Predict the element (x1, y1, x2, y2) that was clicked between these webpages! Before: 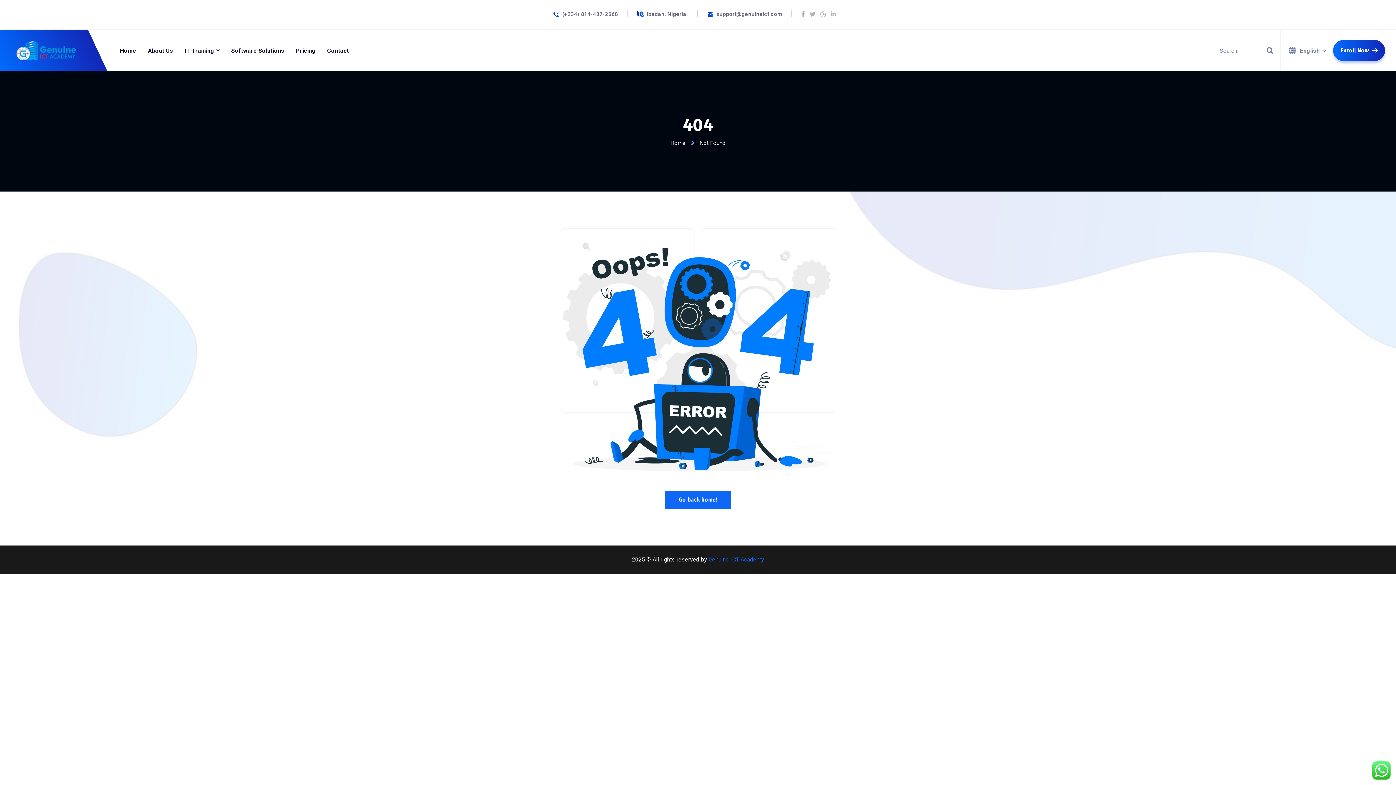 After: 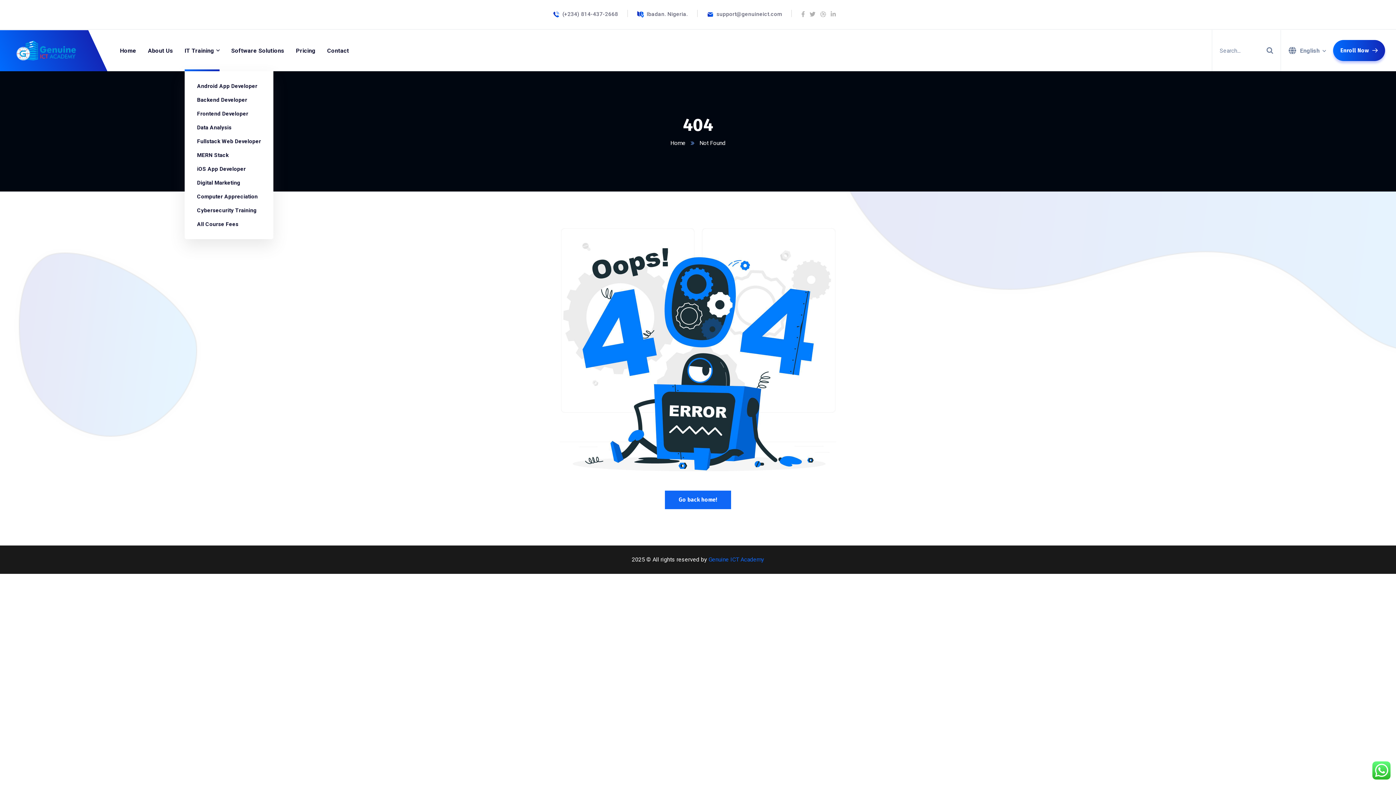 Action: bbox: (184, 30, 219, 71) label: IT Training